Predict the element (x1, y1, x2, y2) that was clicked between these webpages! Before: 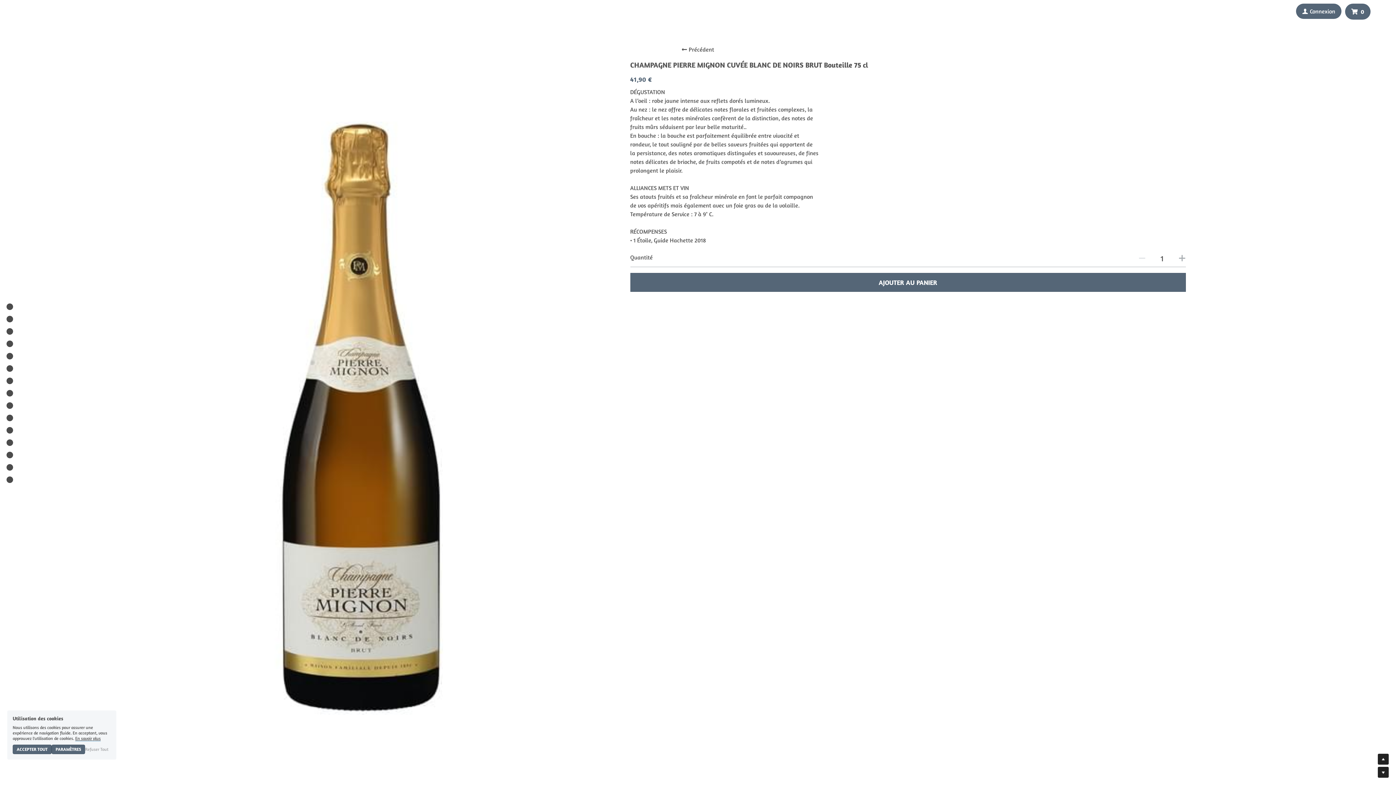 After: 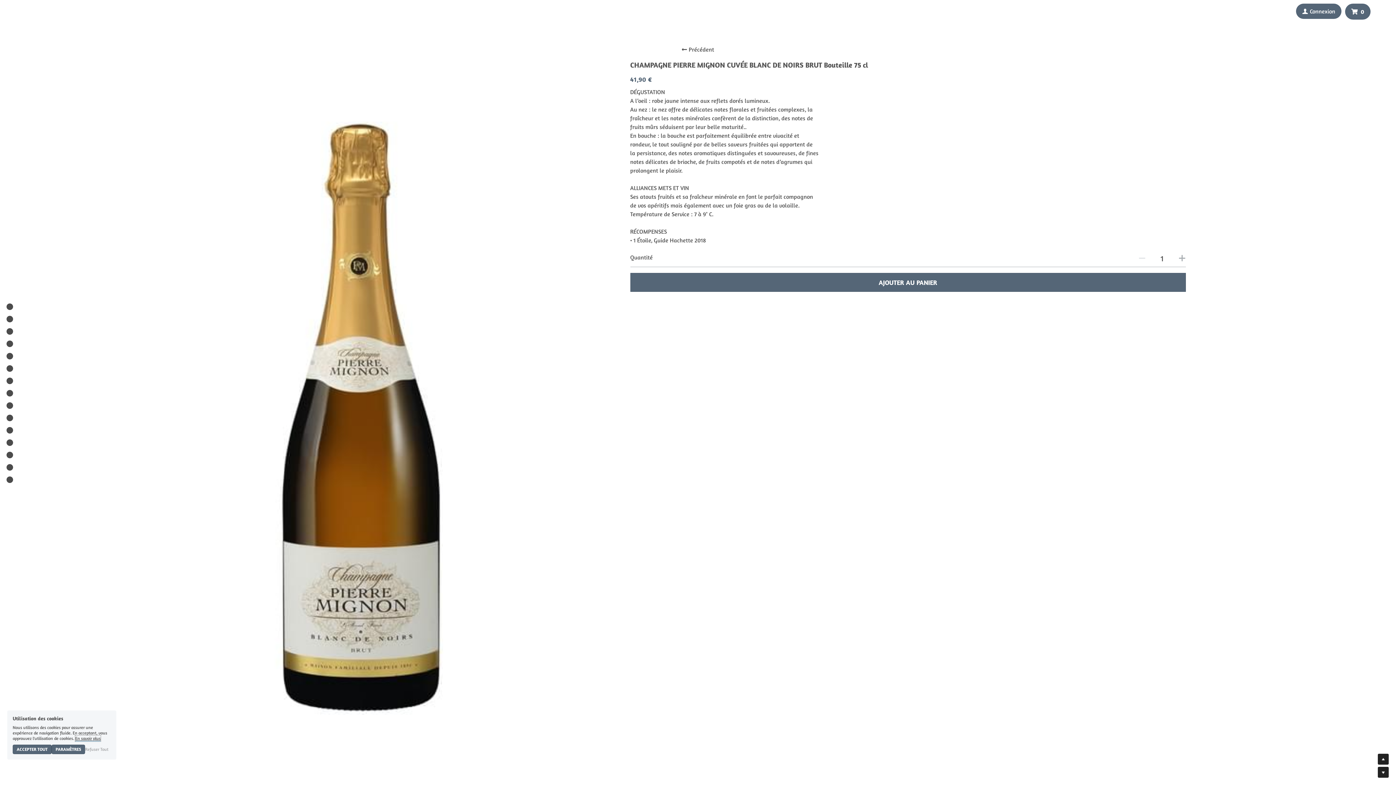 Action: bbox: (75, 738, 100, 744) label: En savoir plus